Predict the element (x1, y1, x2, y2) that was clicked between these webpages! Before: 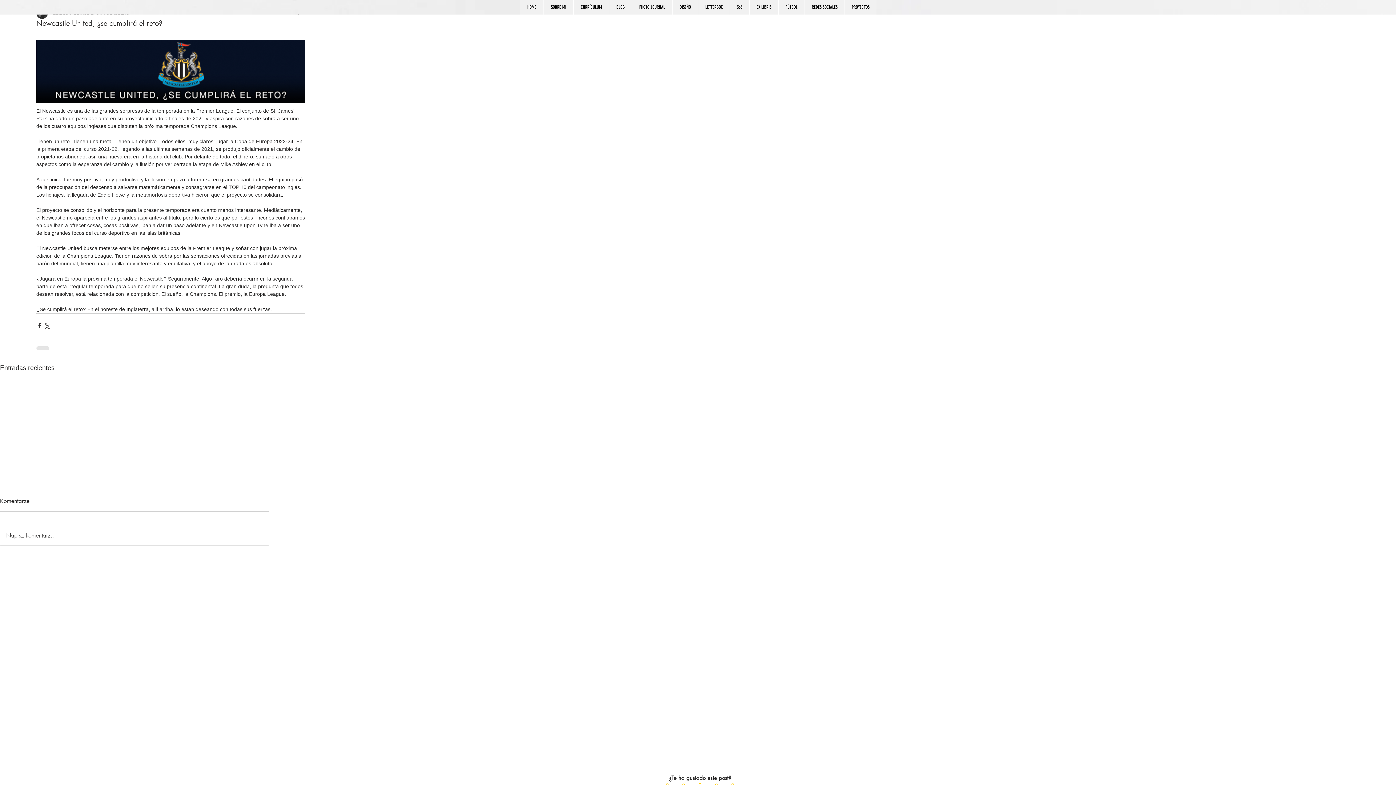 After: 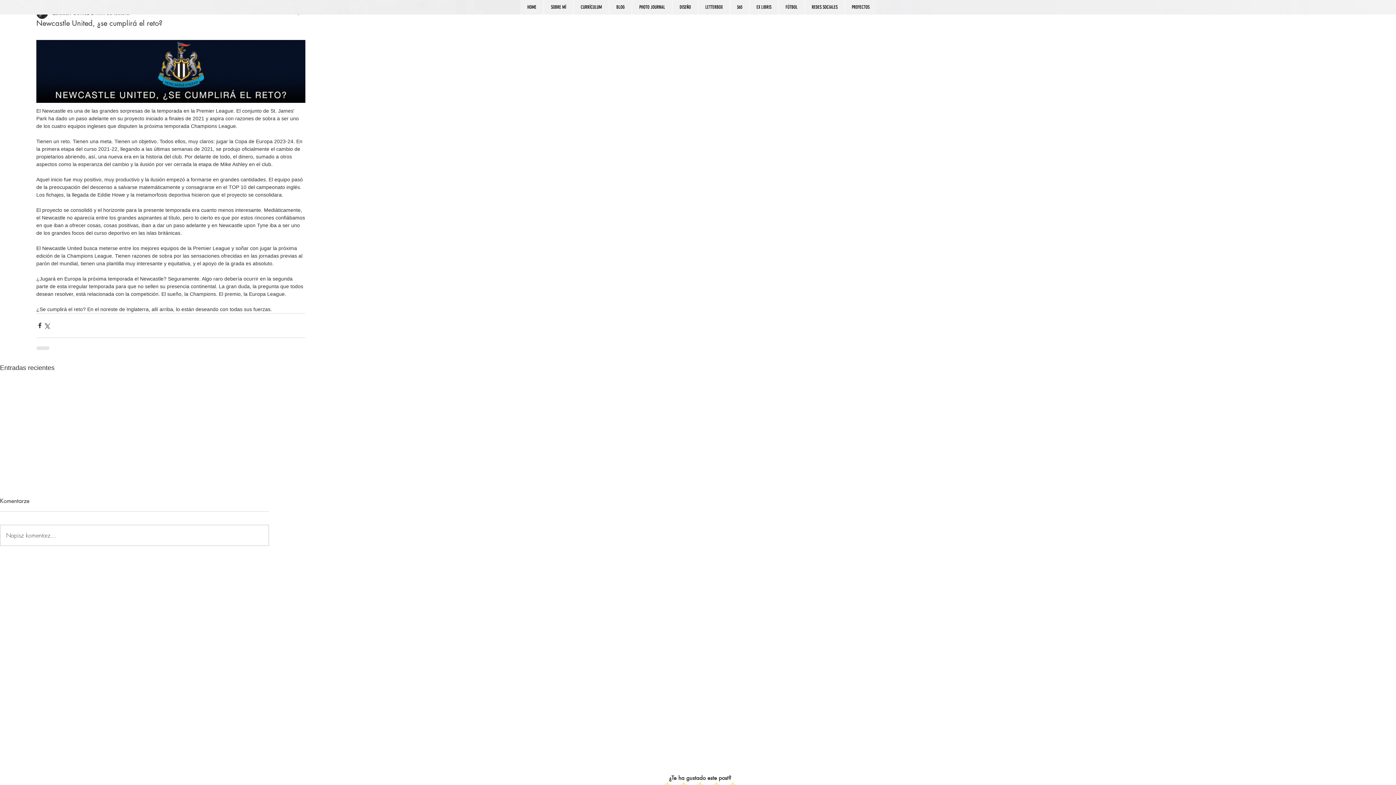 Action: bbox: (804, 0, 844, 14) label: REDES SOCIALES